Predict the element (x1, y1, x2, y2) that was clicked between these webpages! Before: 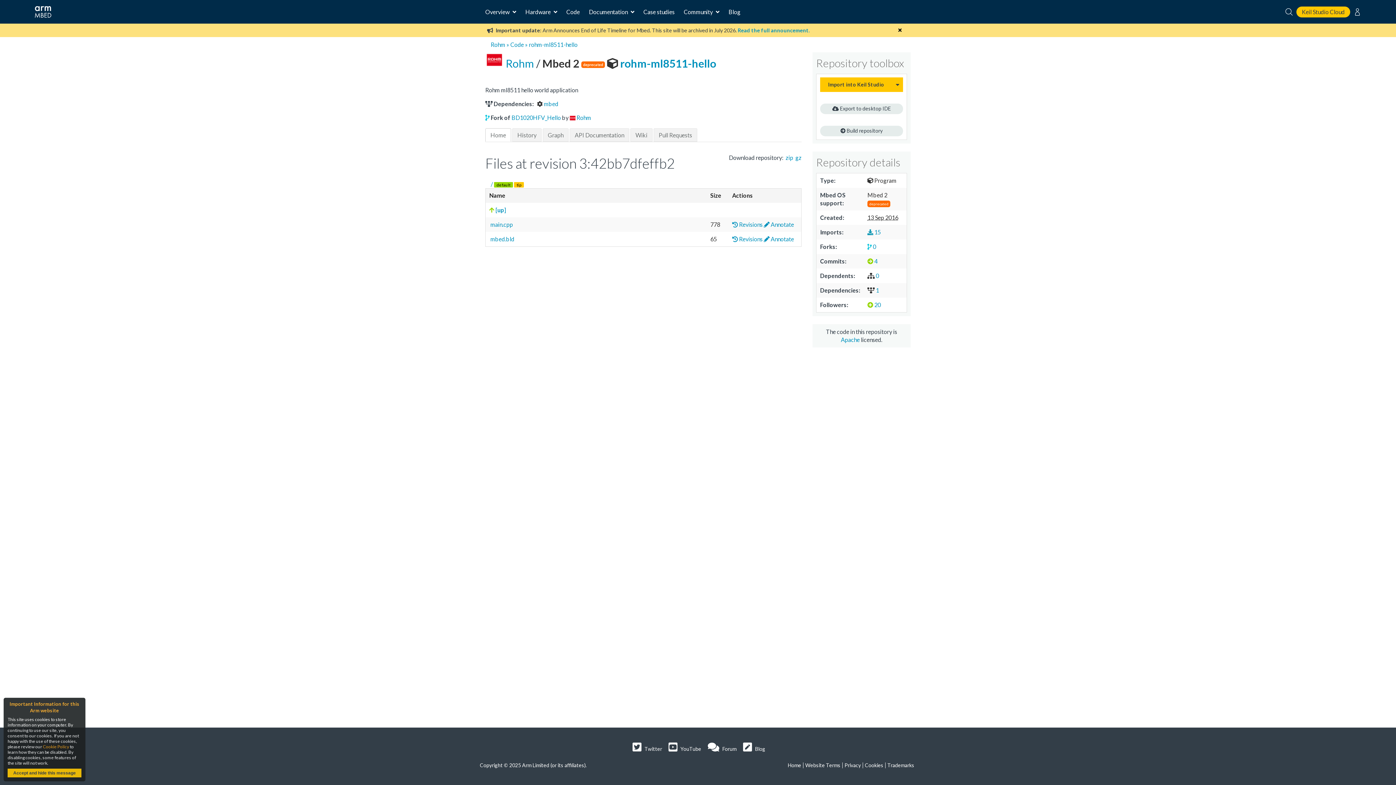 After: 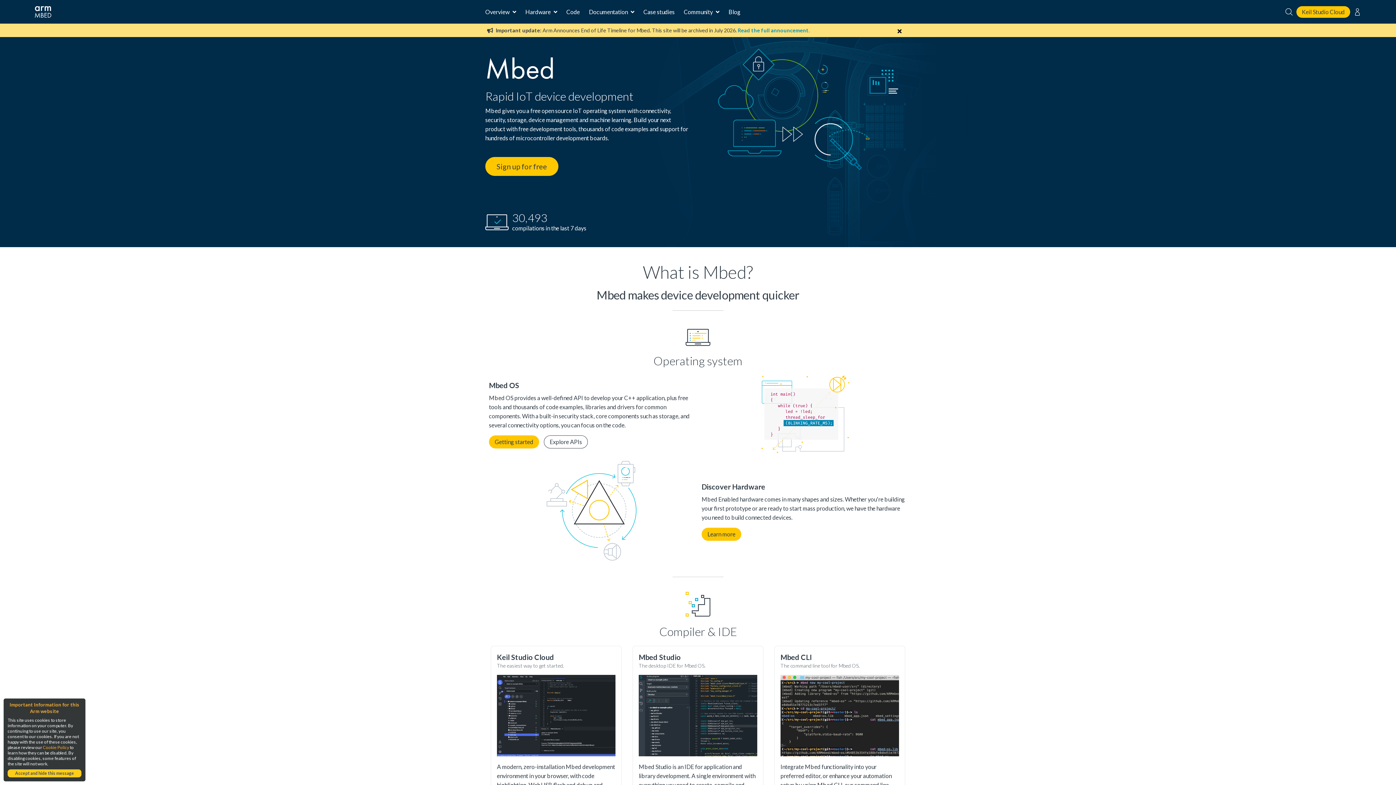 Action: bbox: (34, -15, 445, 39)